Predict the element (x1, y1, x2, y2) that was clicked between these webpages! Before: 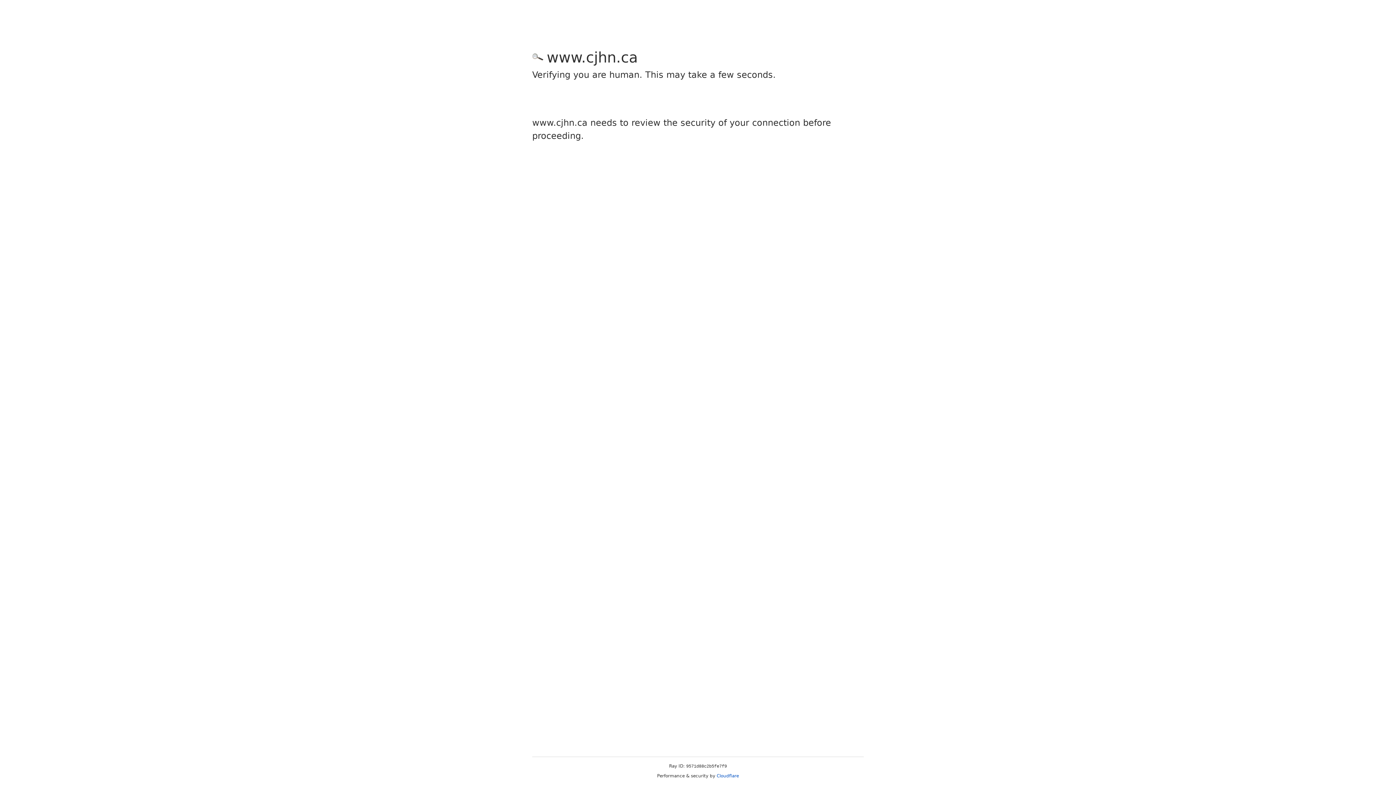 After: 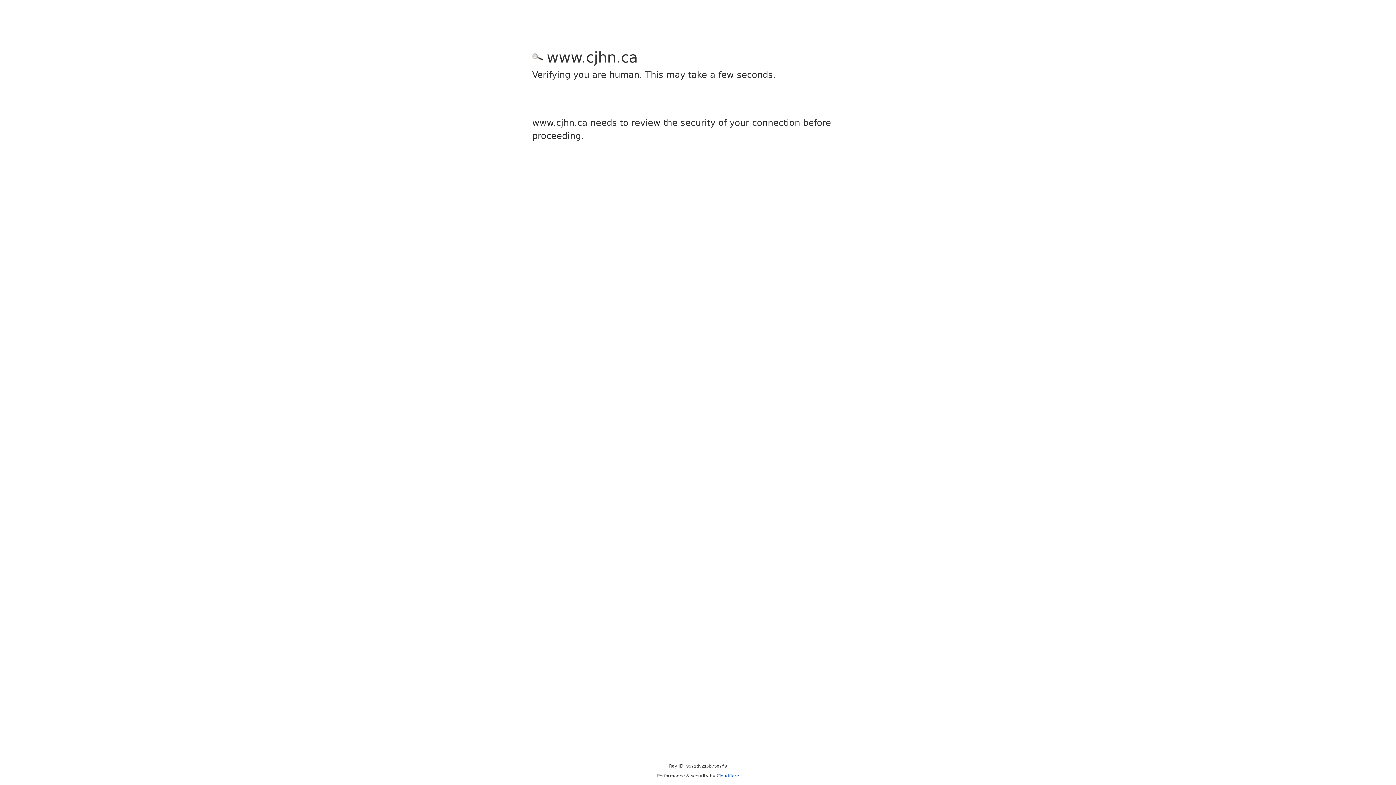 Action: bbox: (716, 773, 739, 778) label: Cloudflare